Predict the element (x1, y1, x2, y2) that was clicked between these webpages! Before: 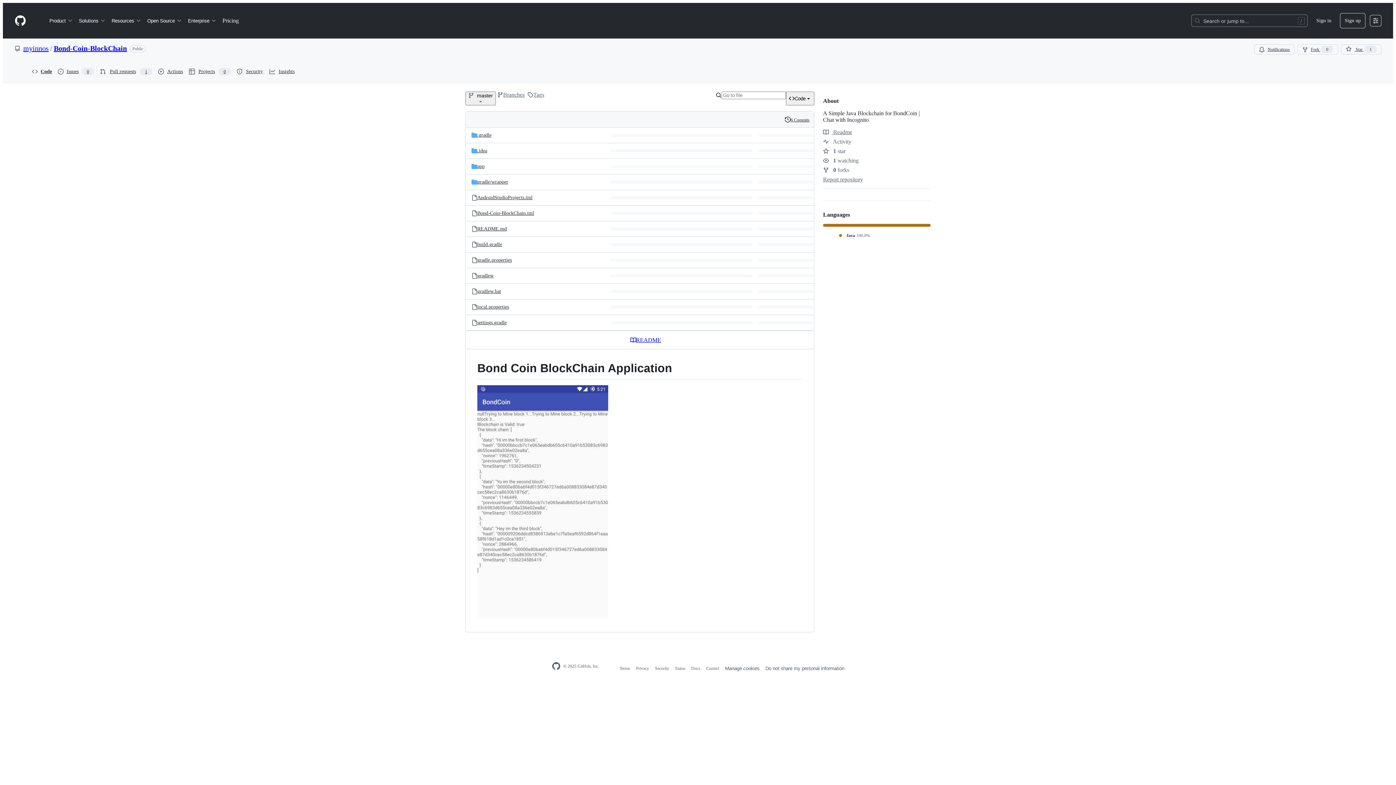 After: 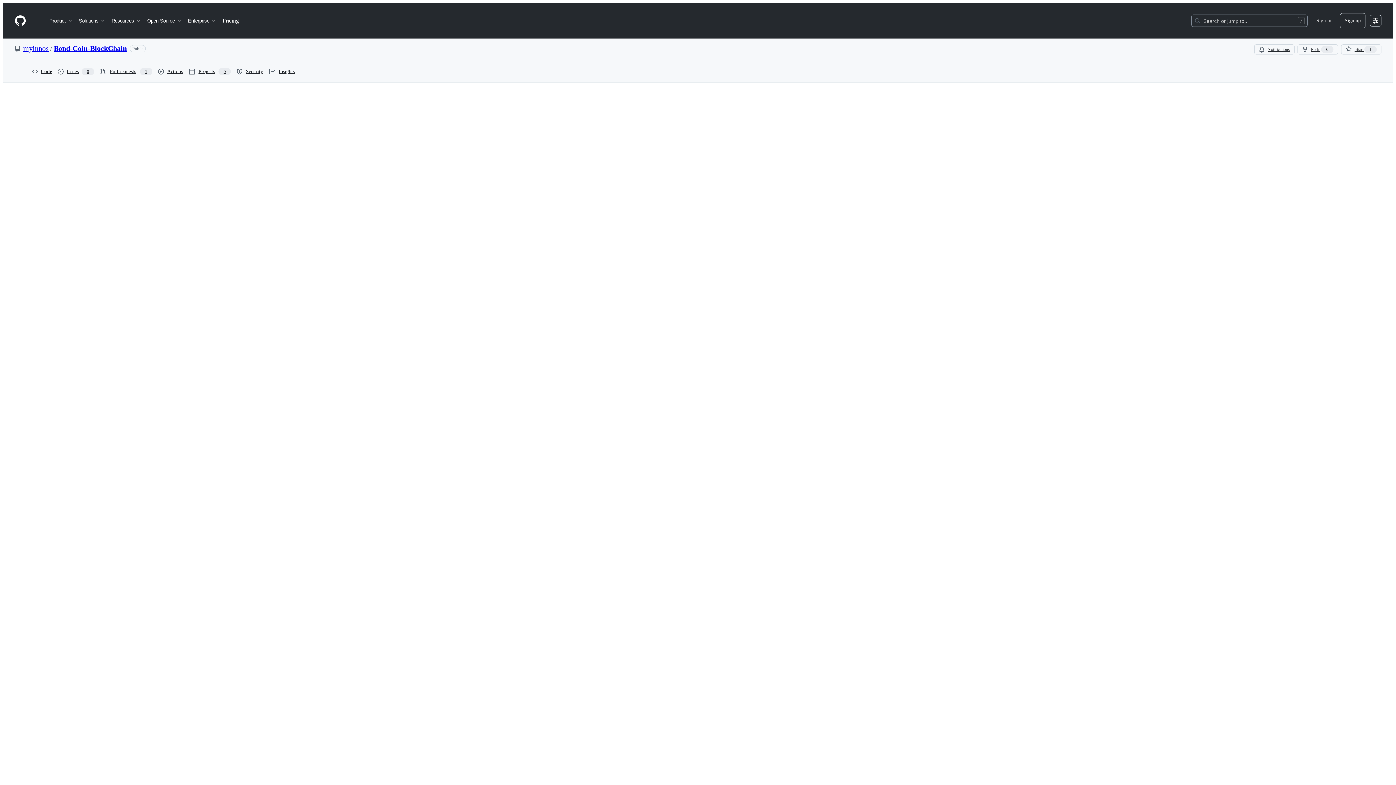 Action: label: gradle.properties, (File) bbox: (477, 257, 512, 262)